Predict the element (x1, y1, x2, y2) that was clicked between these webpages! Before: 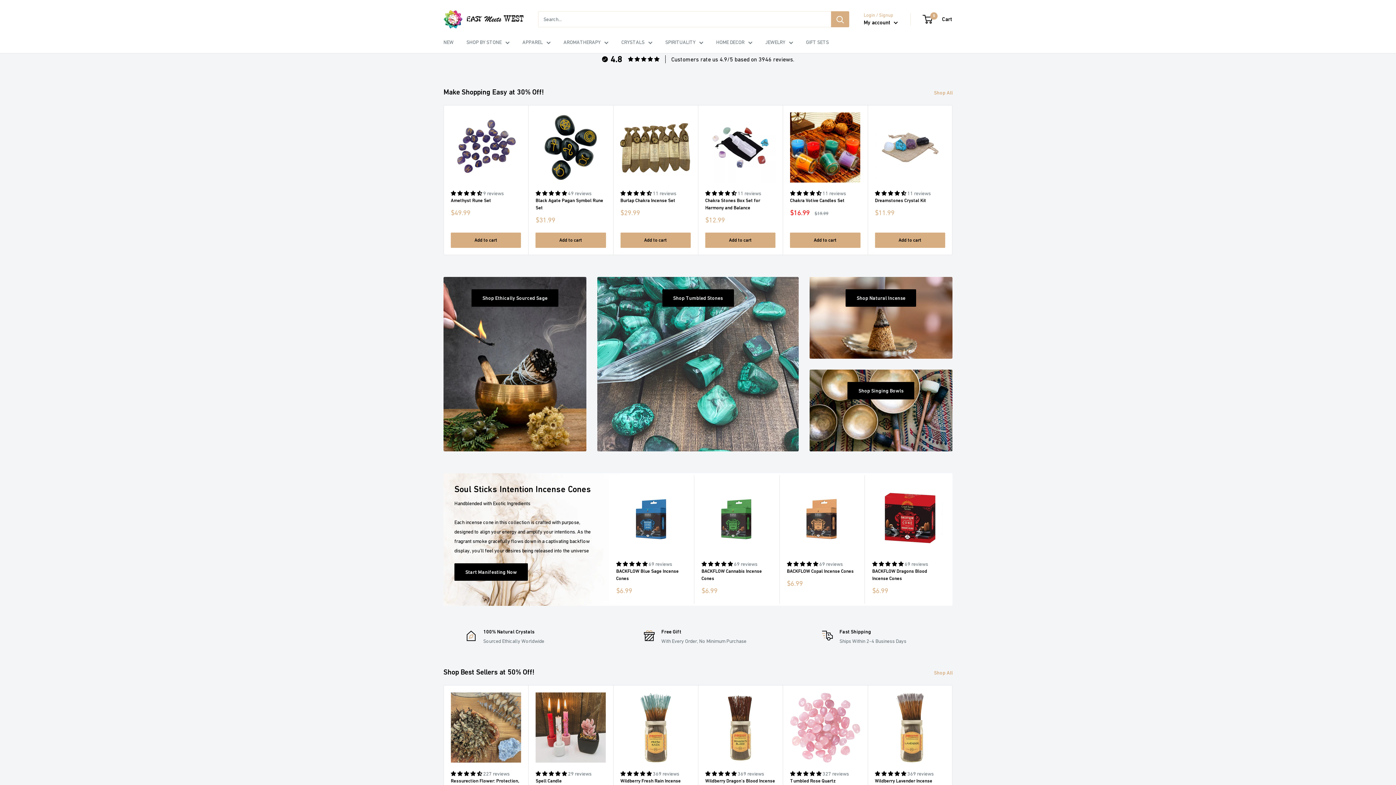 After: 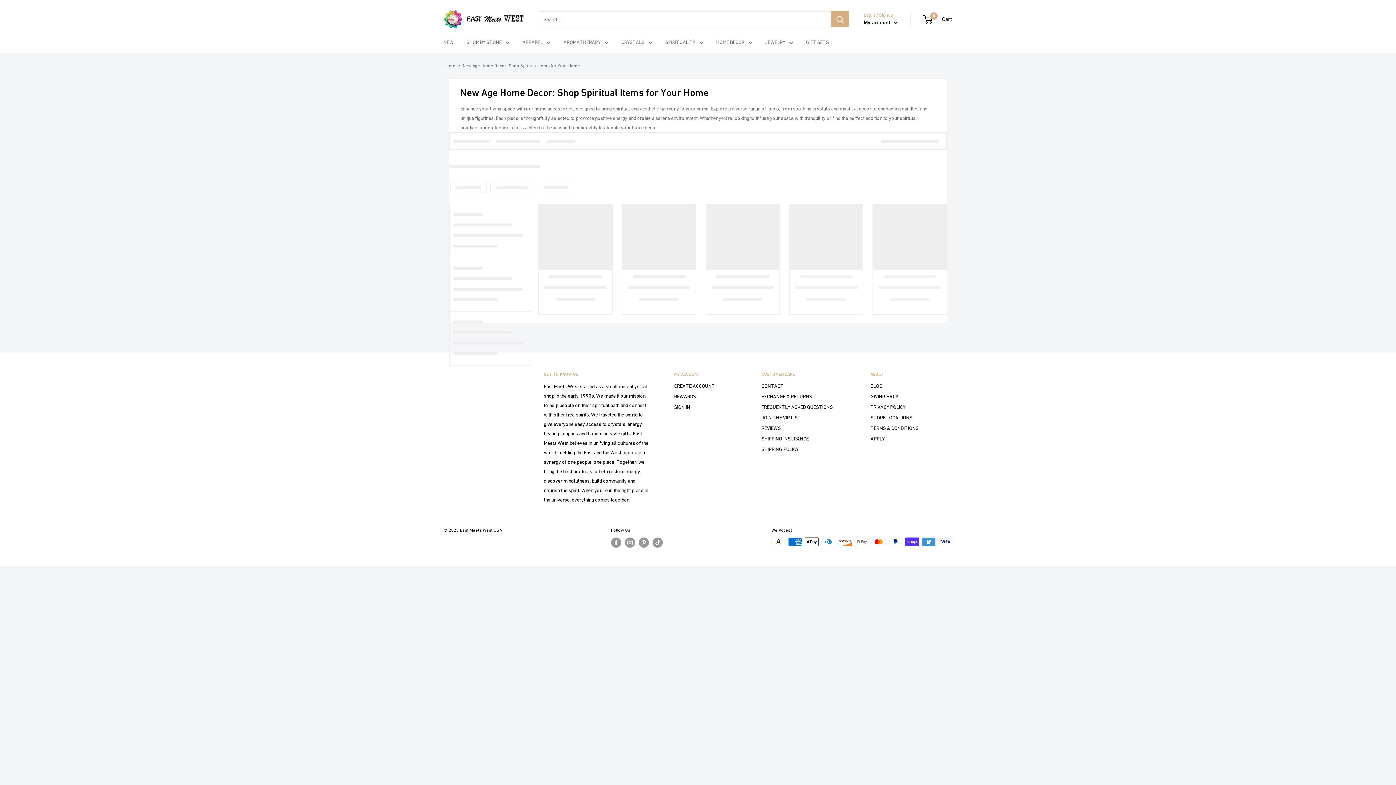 Action: label: HOME DECOR bbox: (716, 37, 752, 46)